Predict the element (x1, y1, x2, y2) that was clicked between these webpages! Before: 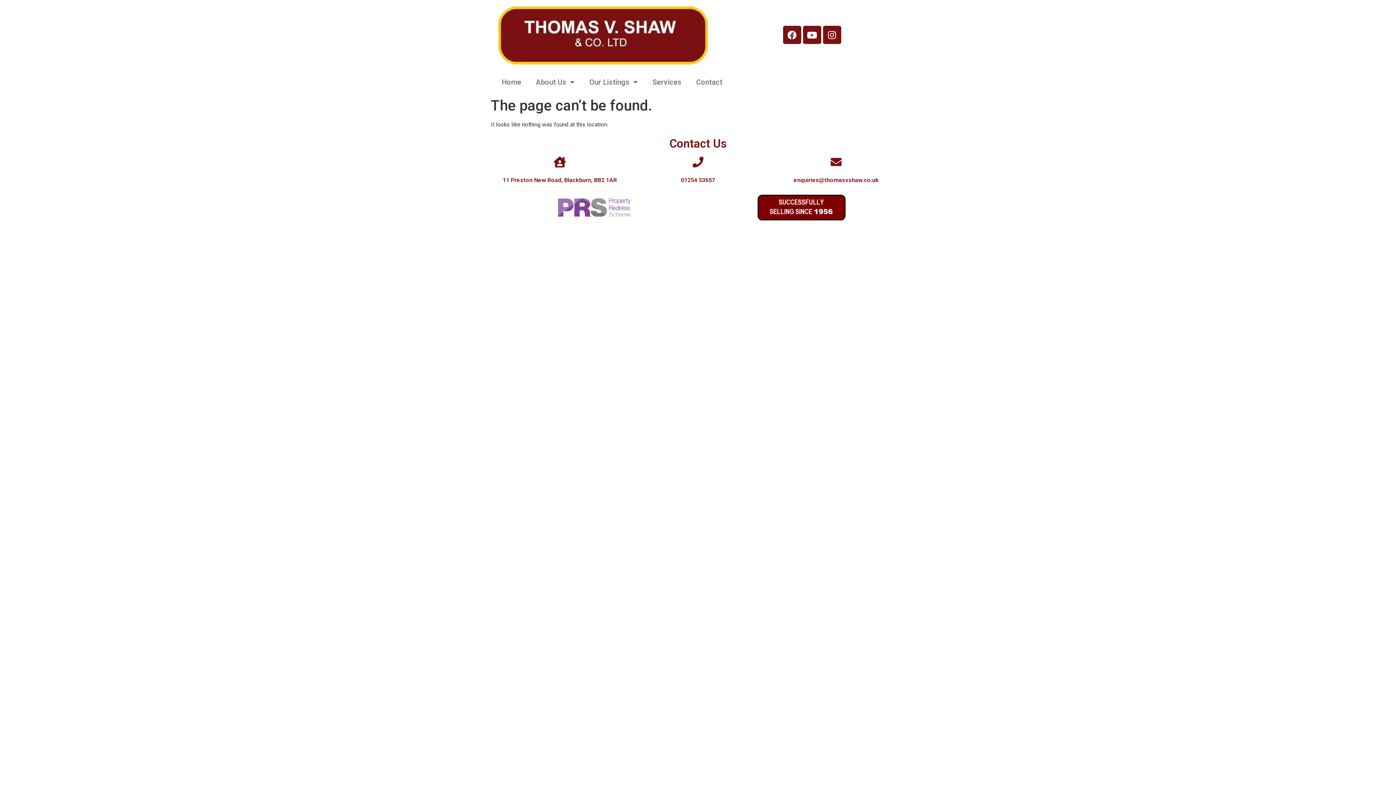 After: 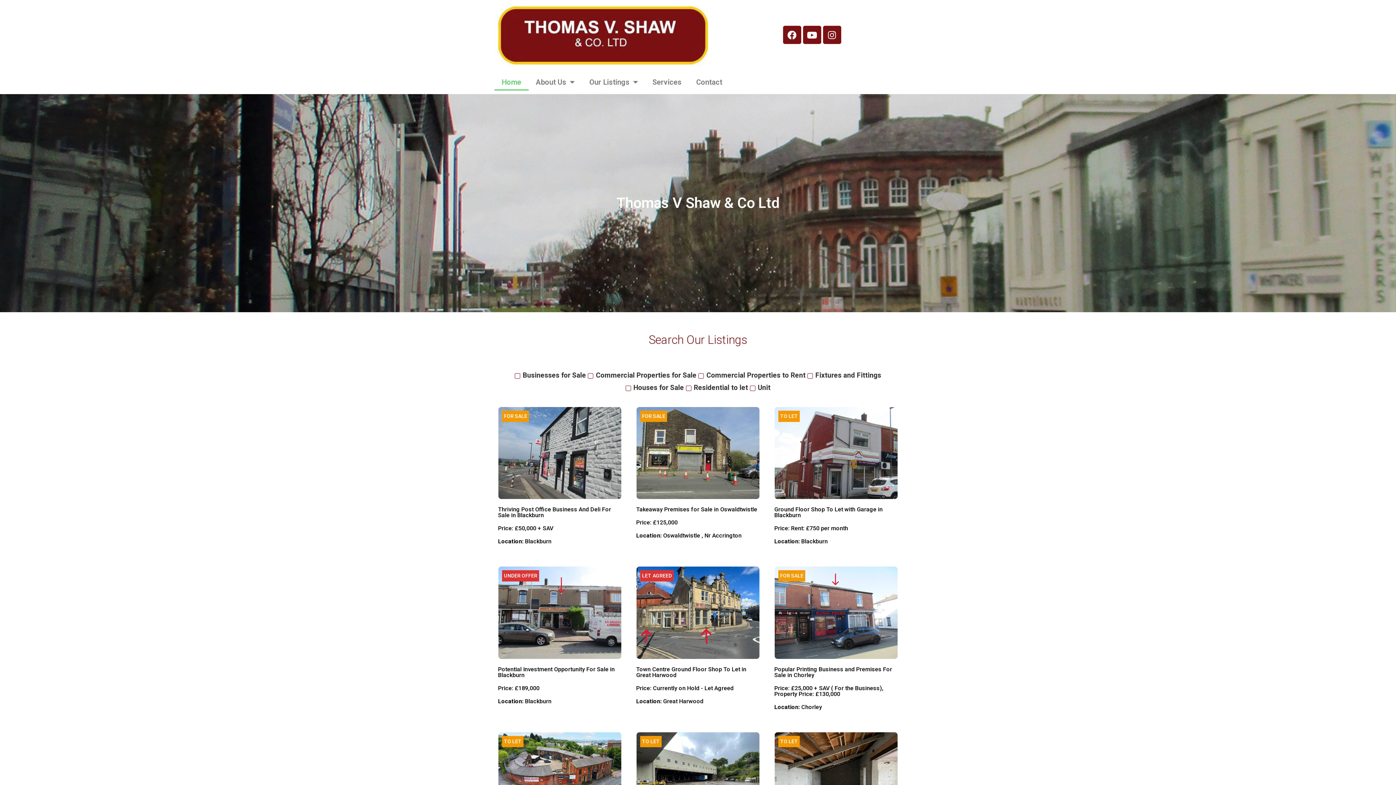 Action: label: Home bbox: (494, 73, 528, 90)